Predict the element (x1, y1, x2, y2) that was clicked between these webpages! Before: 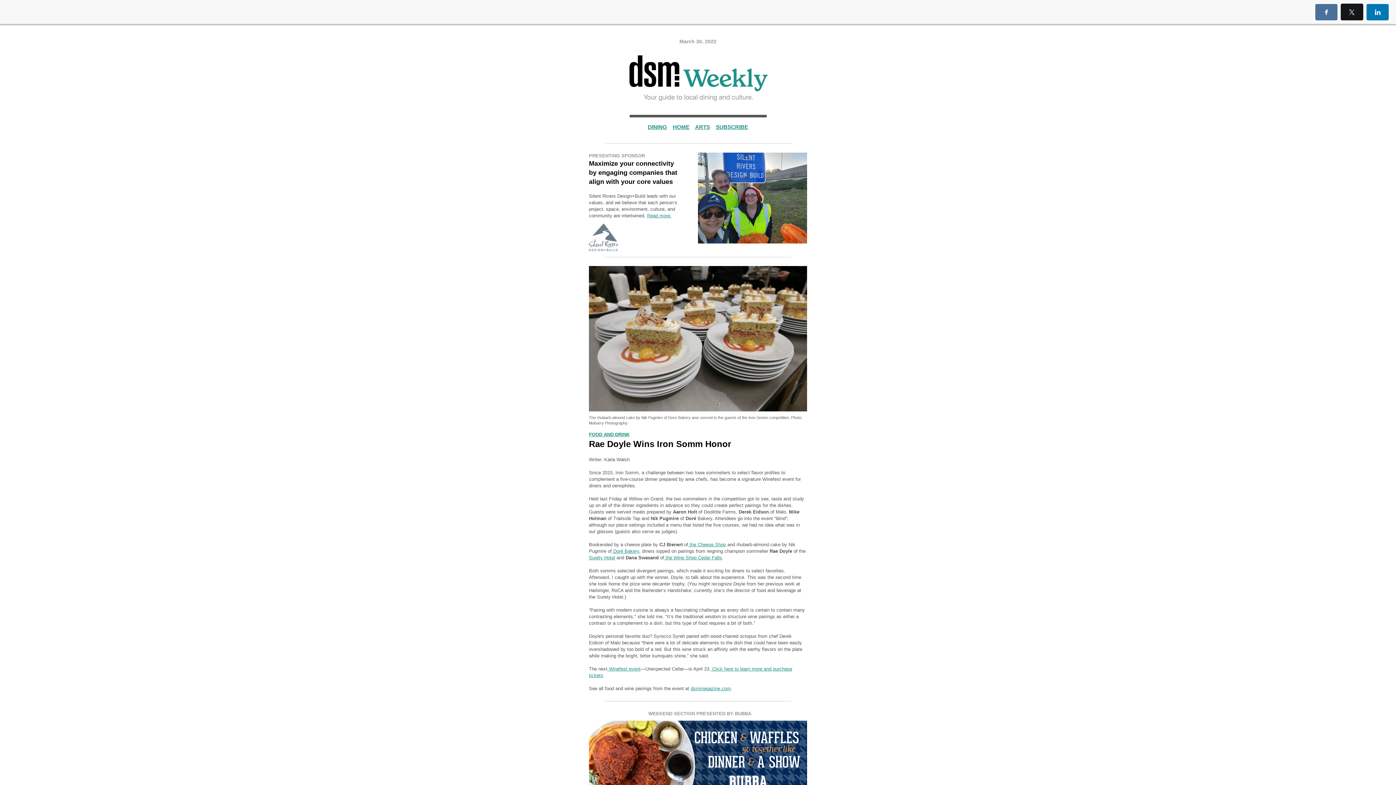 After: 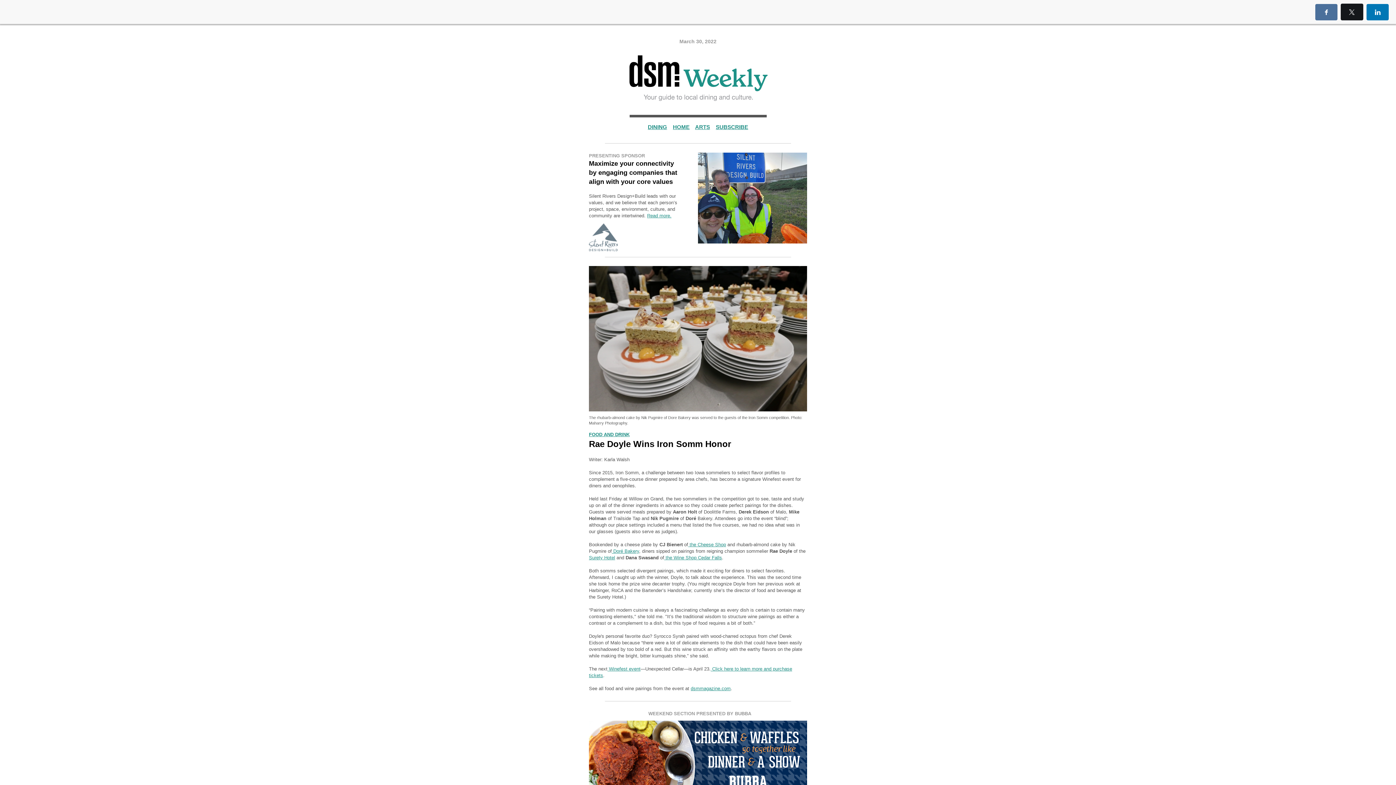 Action: label: FOOD AND DRINK bbox: (589, 432, 629, 437)